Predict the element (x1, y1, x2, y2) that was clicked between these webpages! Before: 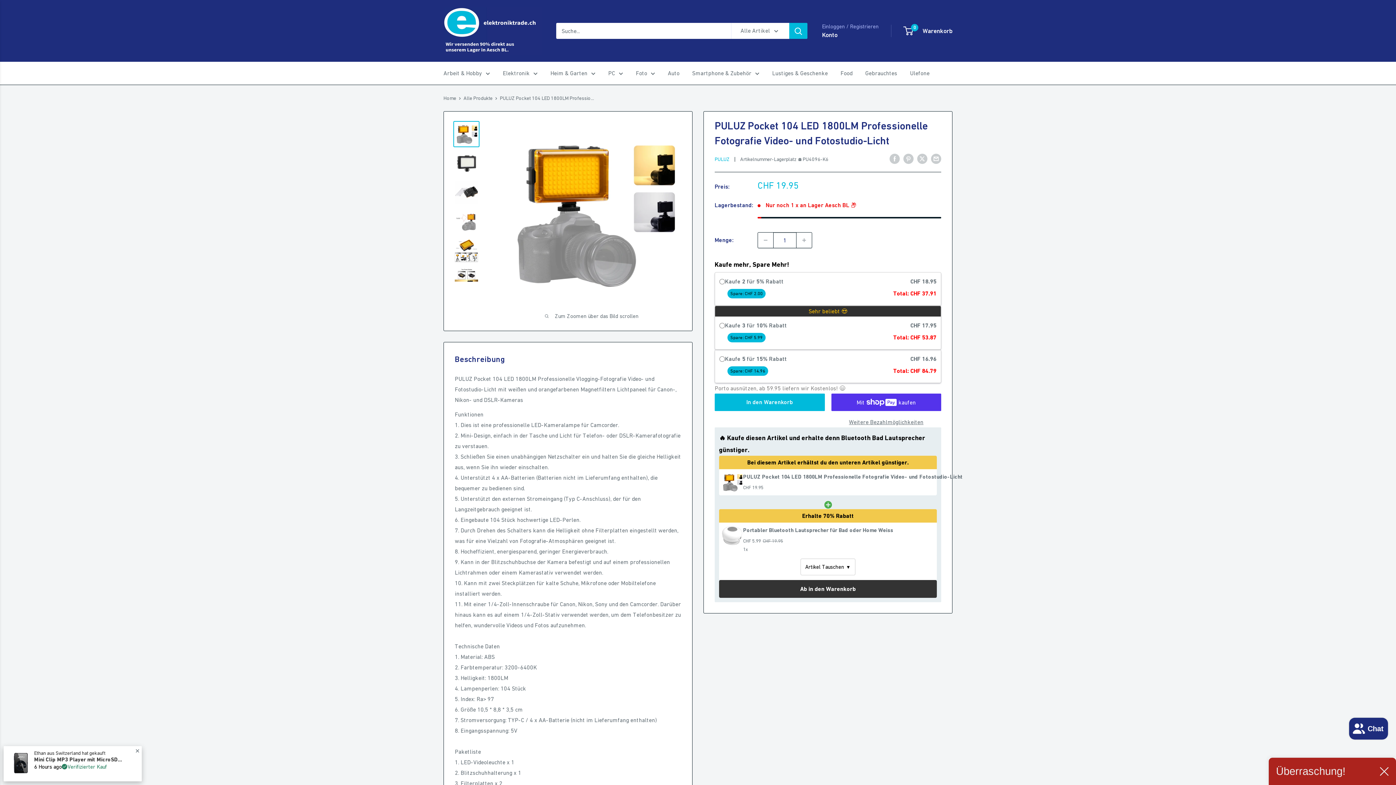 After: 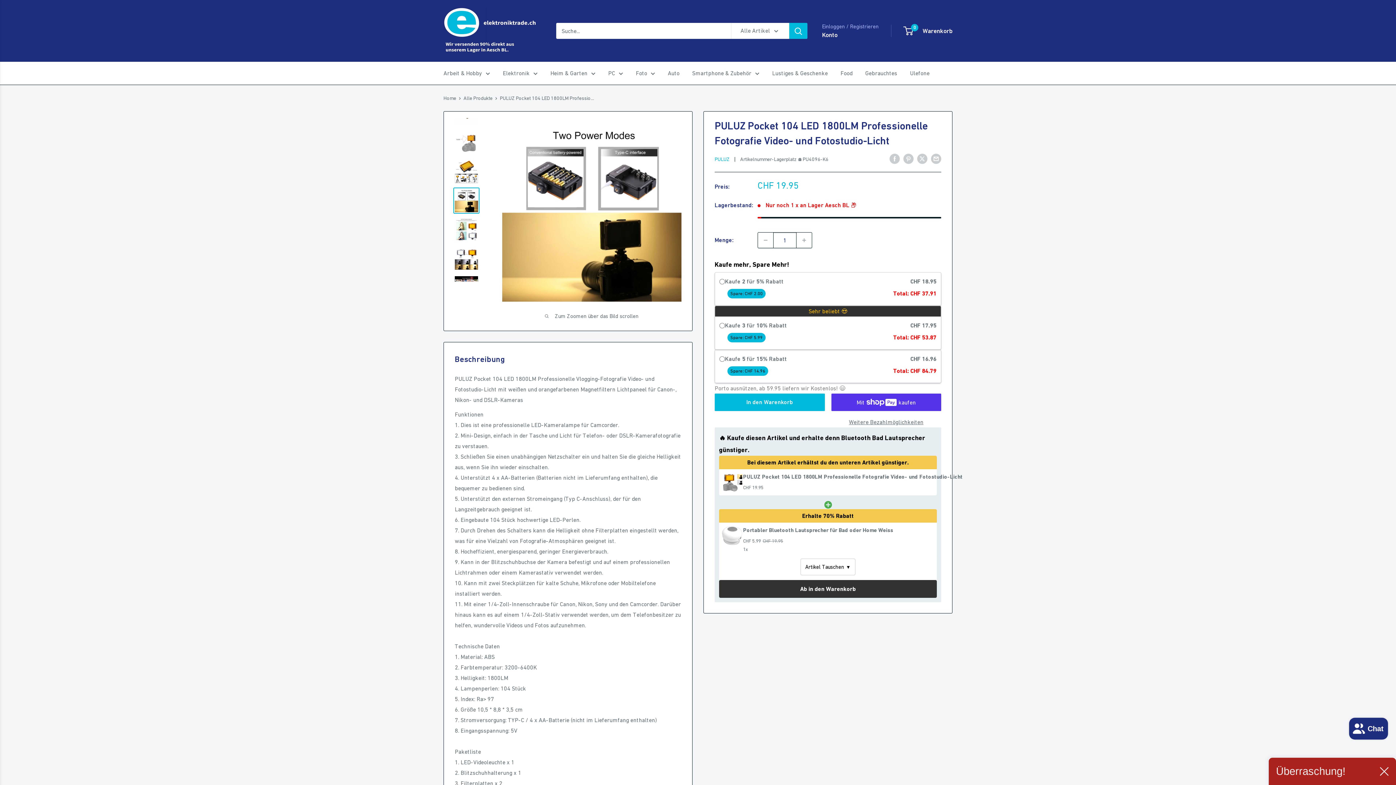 Action: bbox: (453, 266, 479, 292)